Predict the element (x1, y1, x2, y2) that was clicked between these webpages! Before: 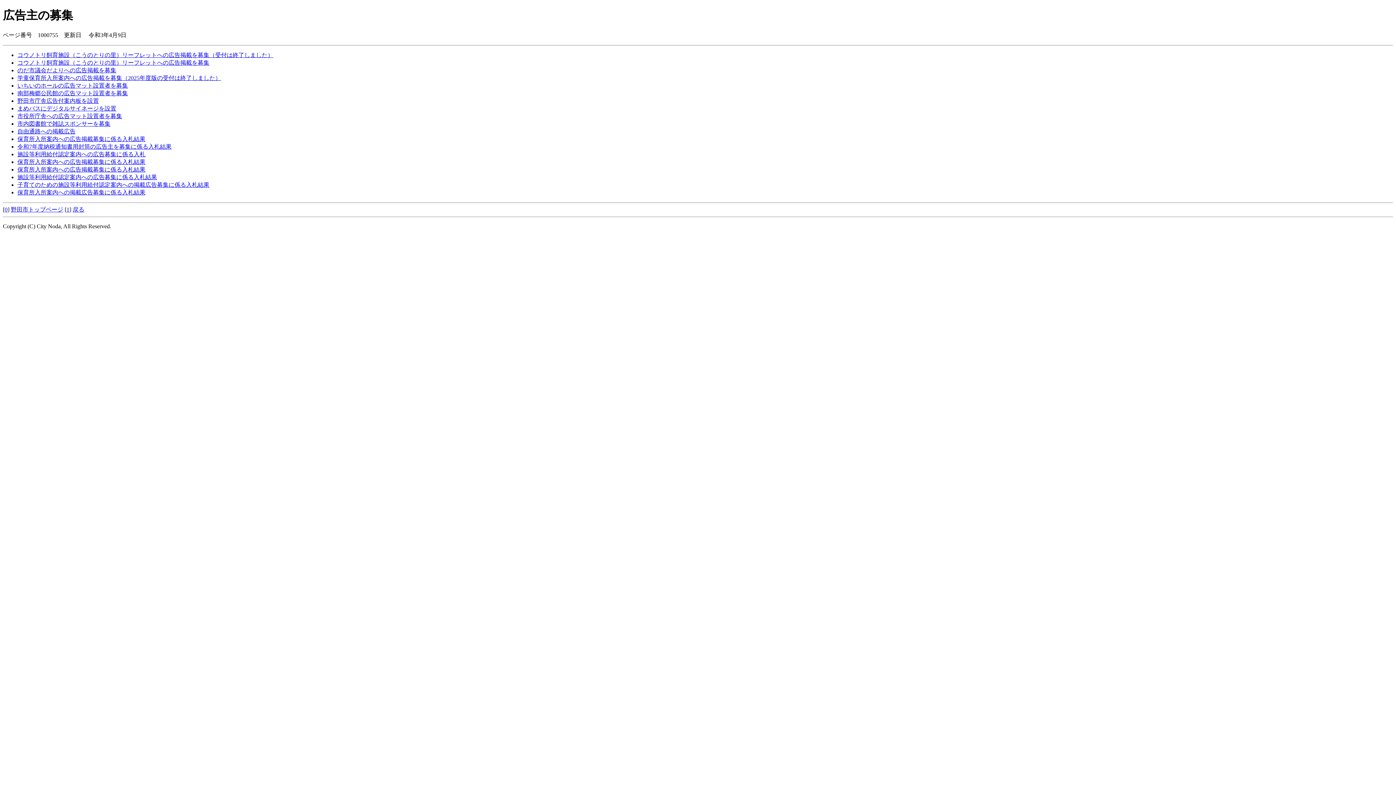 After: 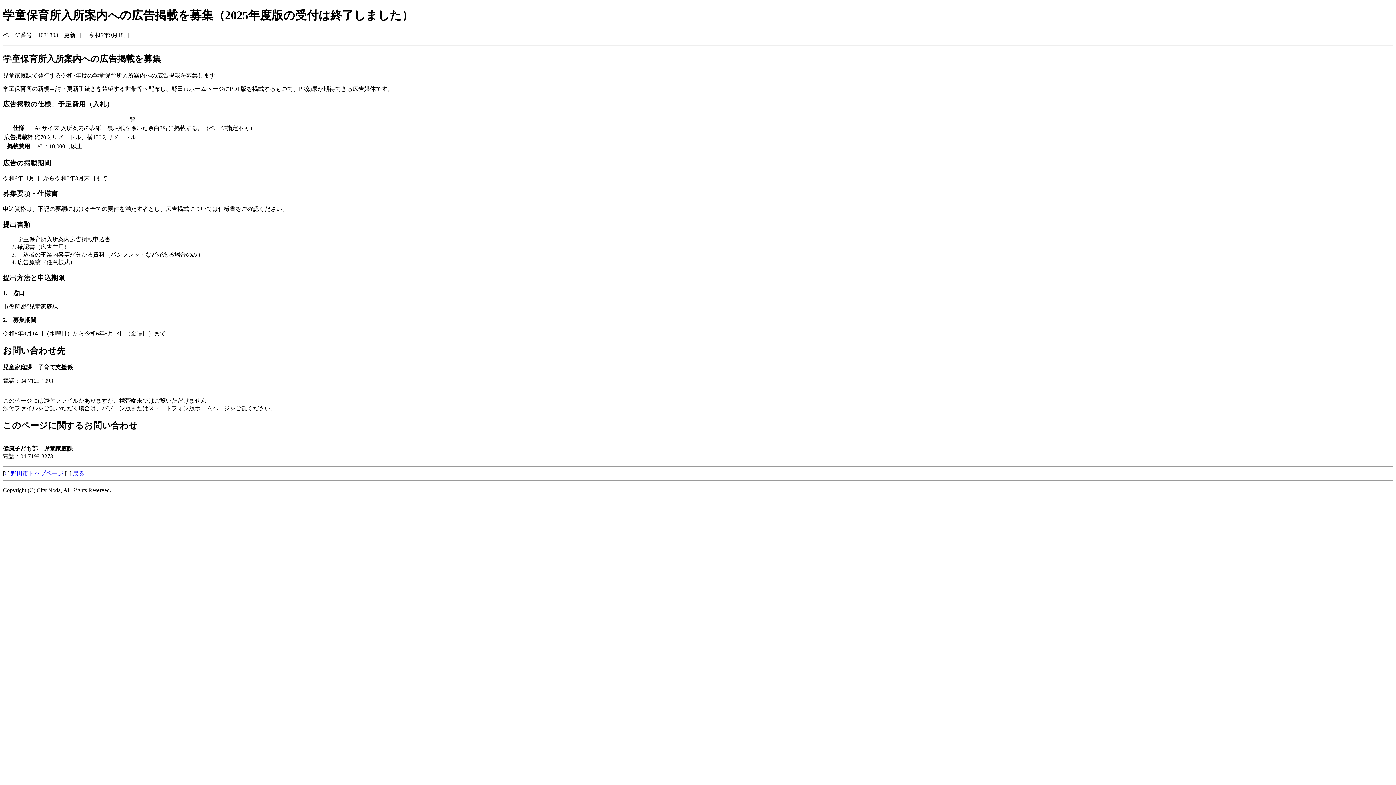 Action: bbox: (17, 74, 221, 81) label: 学童保育所入所案内への広告掲載を募集（2025年度版の受付は終了しました）